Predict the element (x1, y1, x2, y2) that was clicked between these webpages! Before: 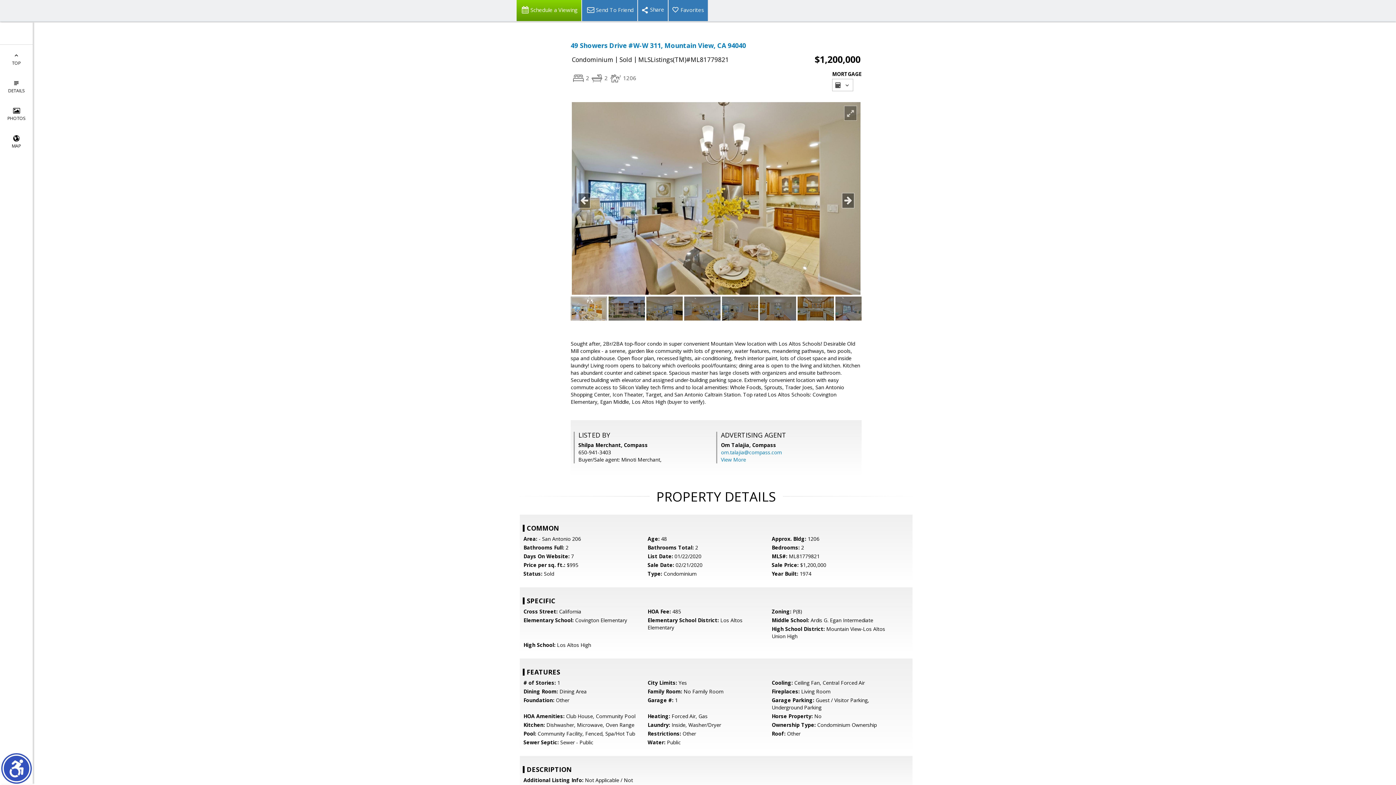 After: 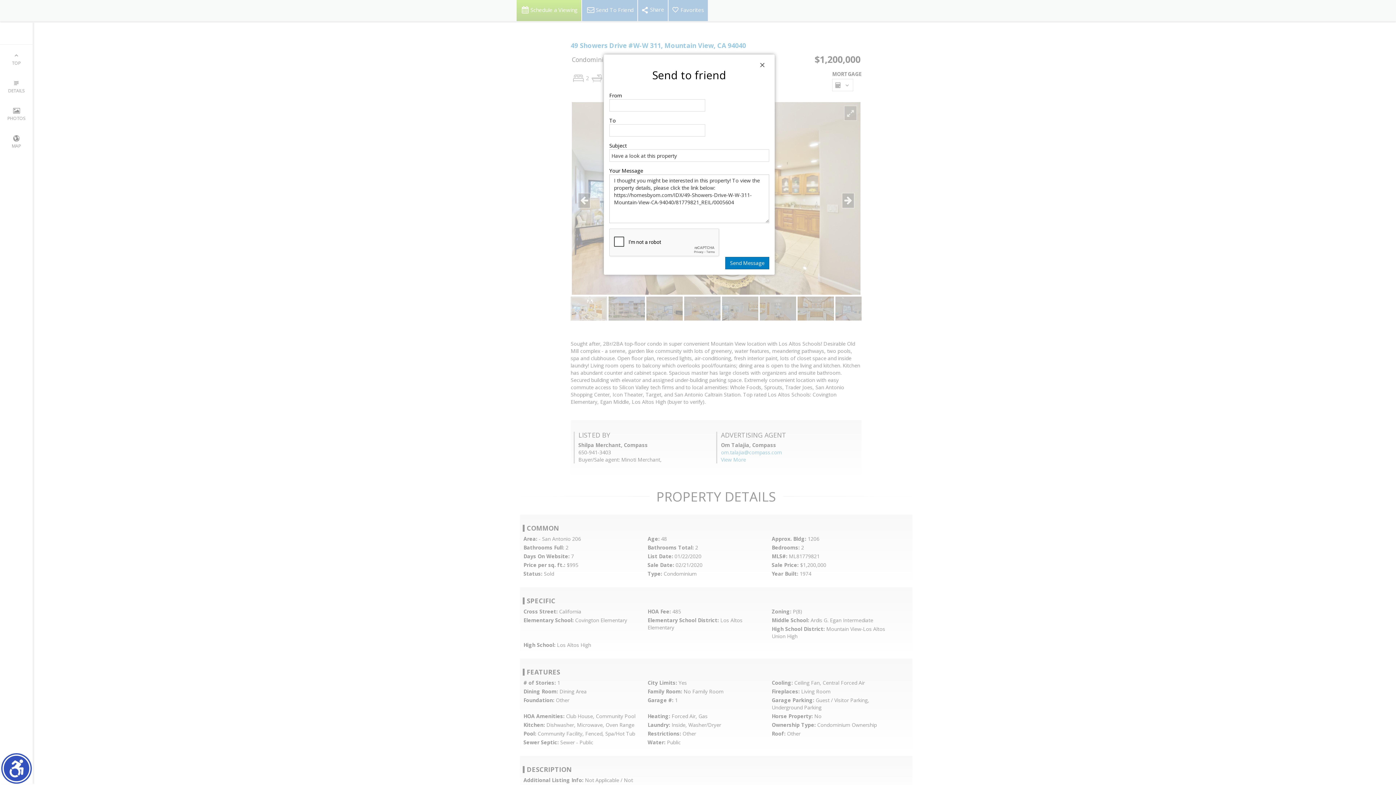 Action: label: Send To Friend bbox: (581, 0, 637, 21)